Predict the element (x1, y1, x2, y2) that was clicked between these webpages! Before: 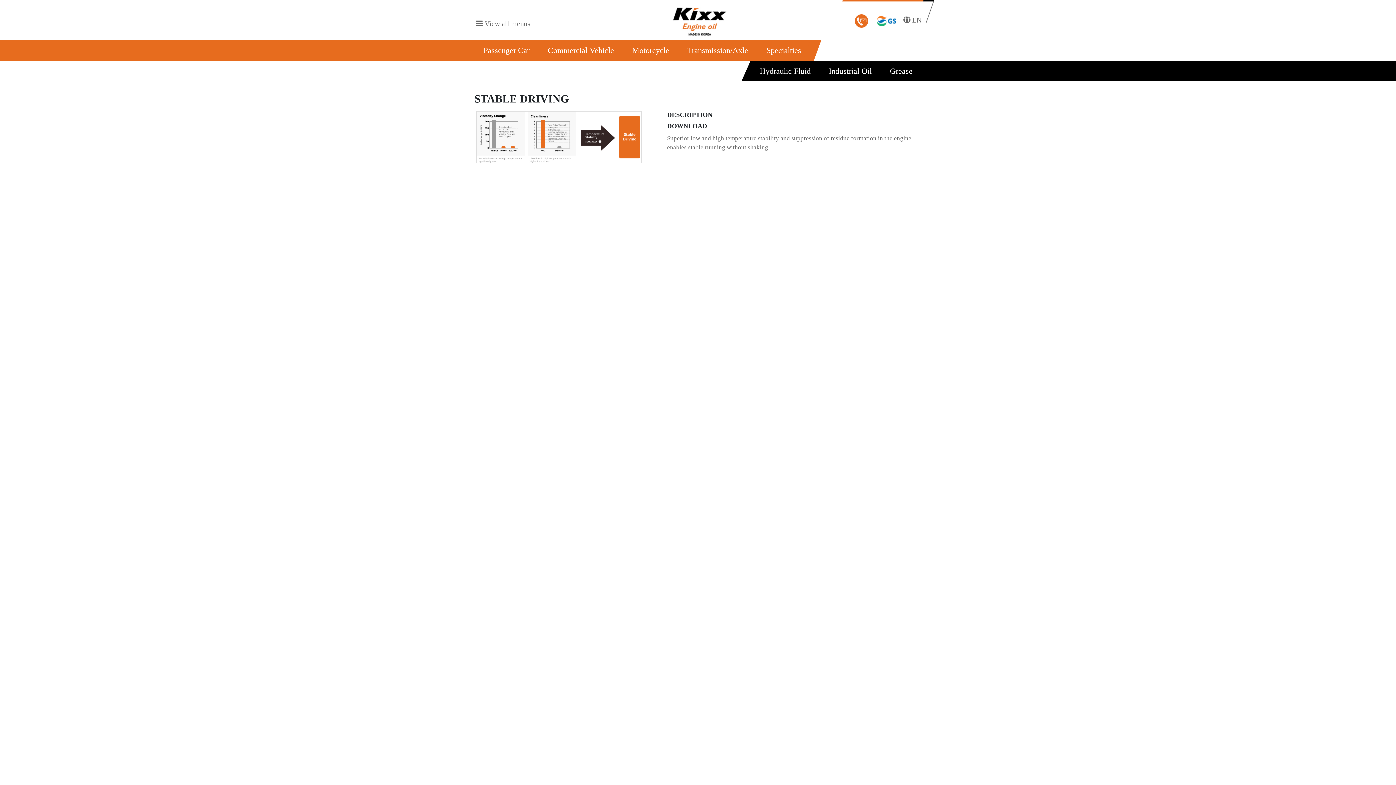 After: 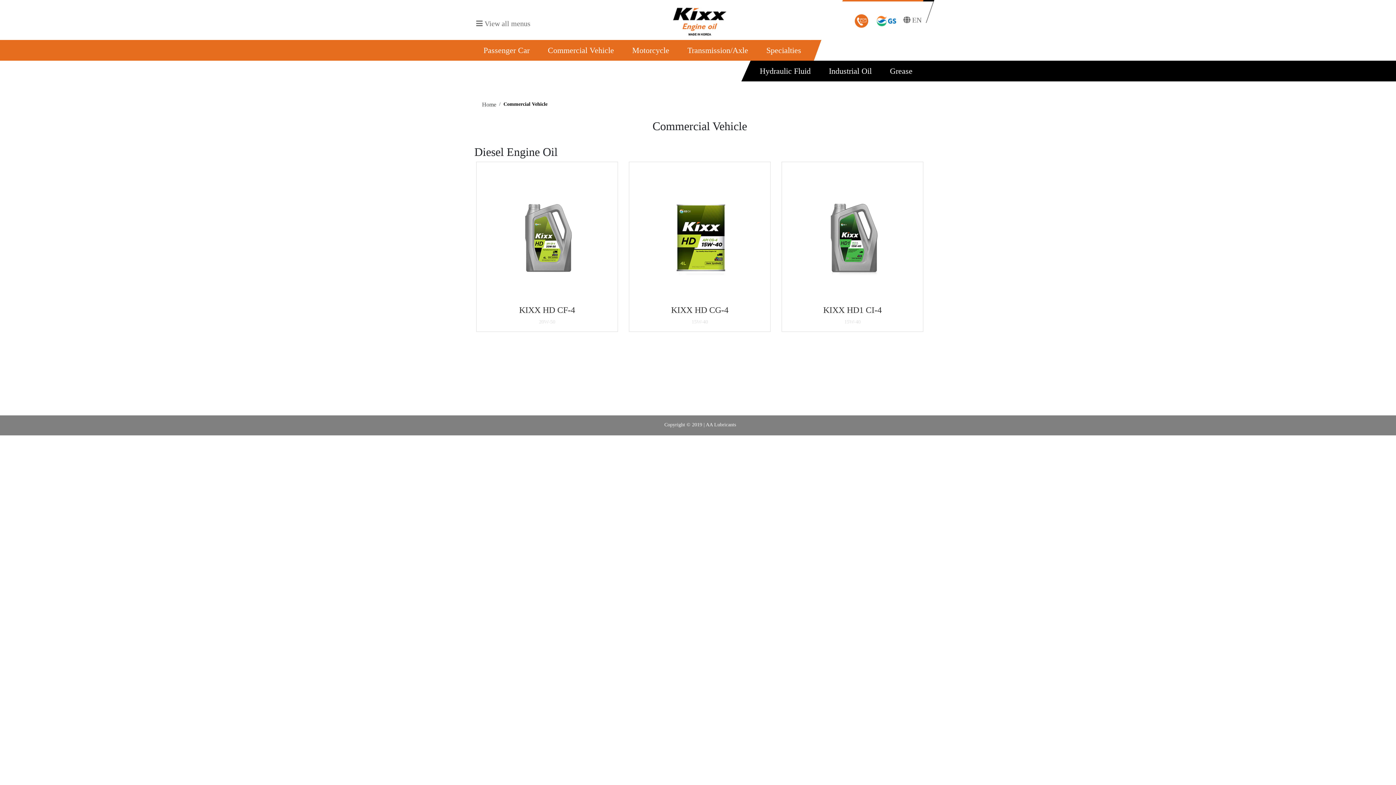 Action: bbox: (538, 40, 623, 60) label: Commercial Vehicle